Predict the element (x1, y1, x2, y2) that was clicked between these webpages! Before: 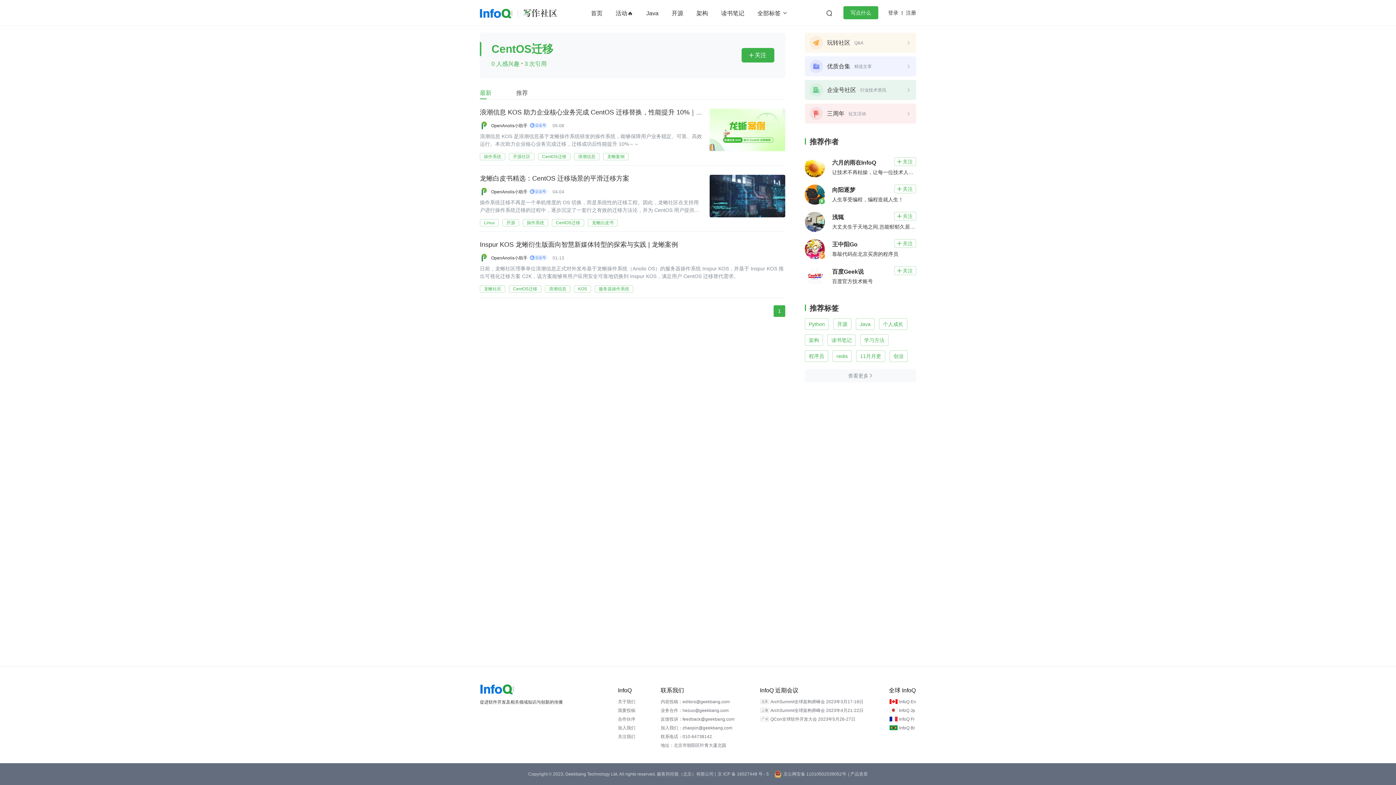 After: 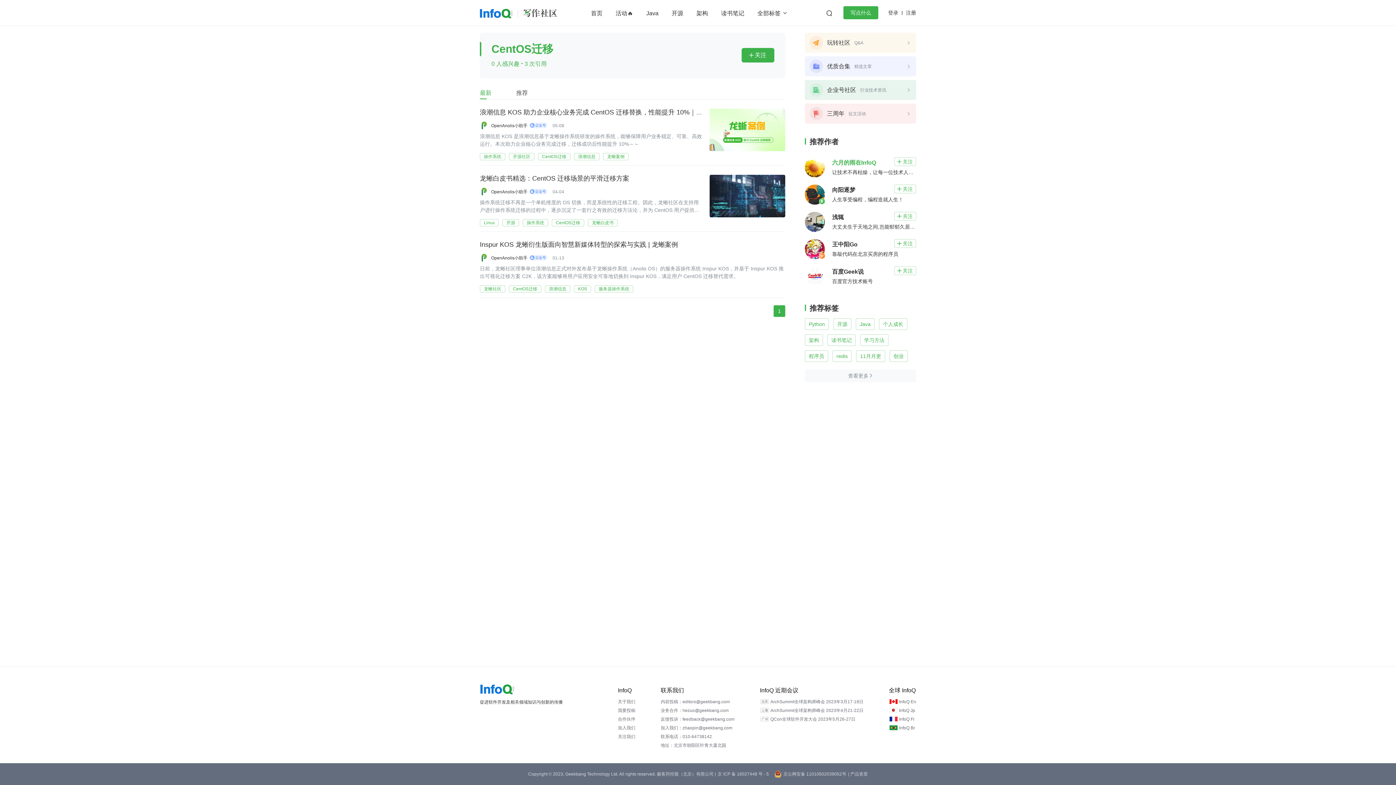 Action: label: 六月的雨在InfoQ bbox: (832, 159, 876, 165)